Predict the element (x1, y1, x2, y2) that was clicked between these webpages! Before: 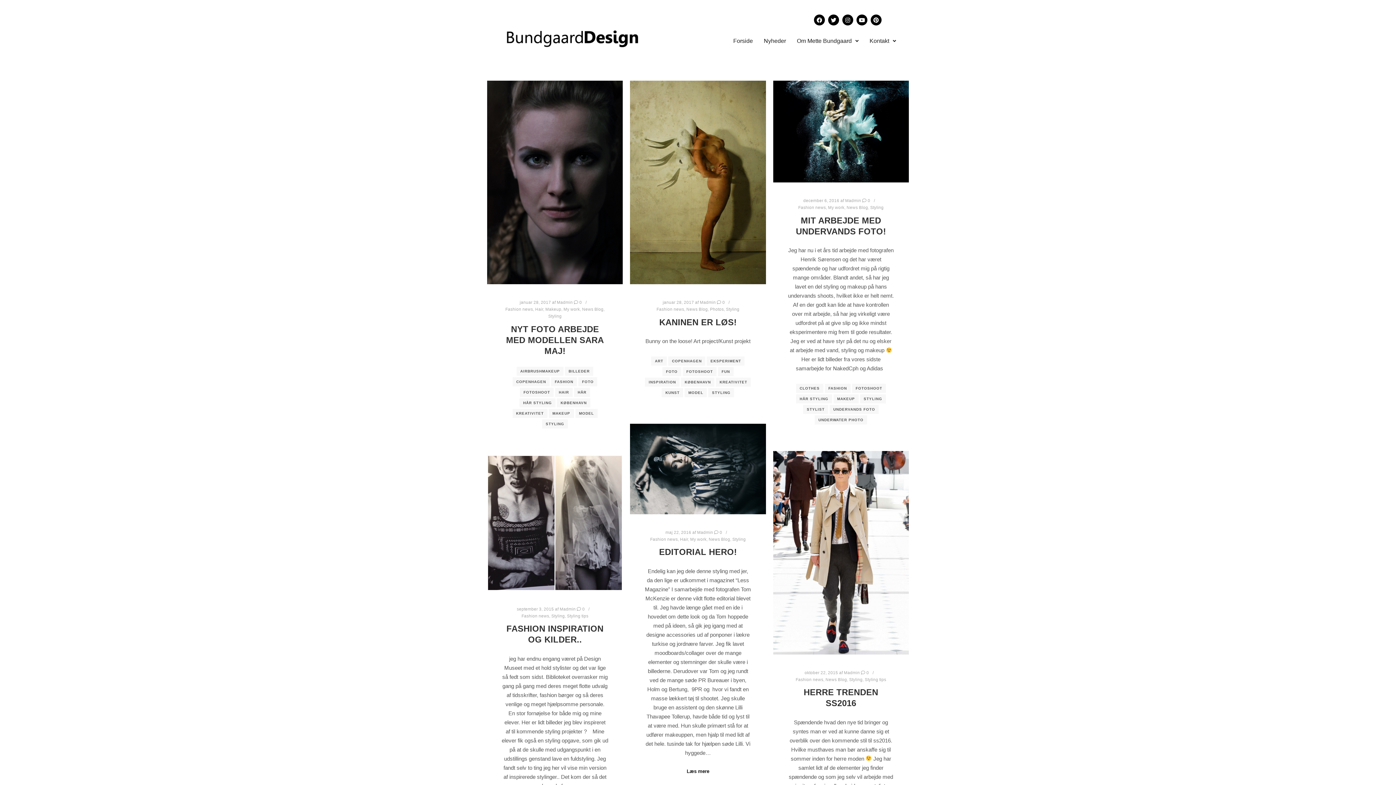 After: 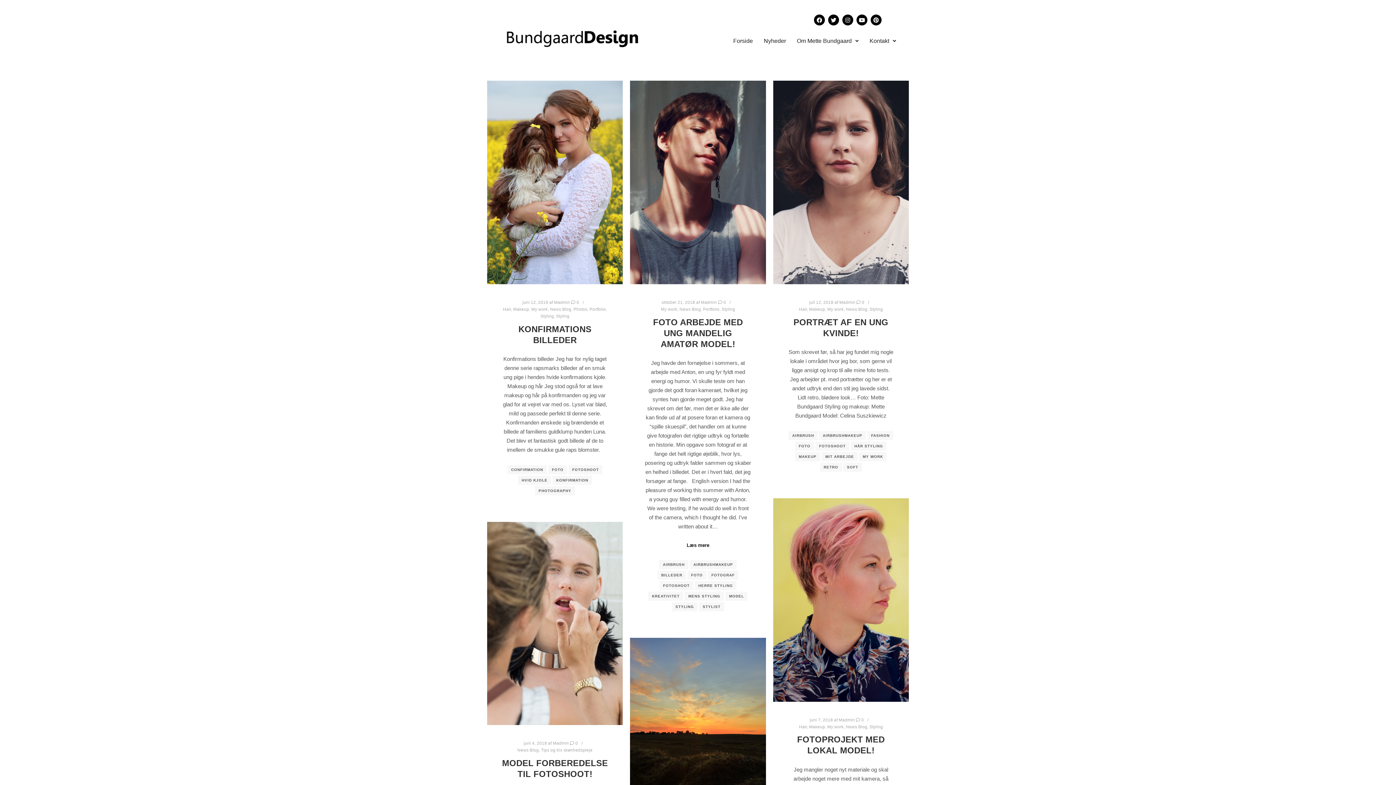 Action: label: FOTO bbox: (662, 367, 681, 376)